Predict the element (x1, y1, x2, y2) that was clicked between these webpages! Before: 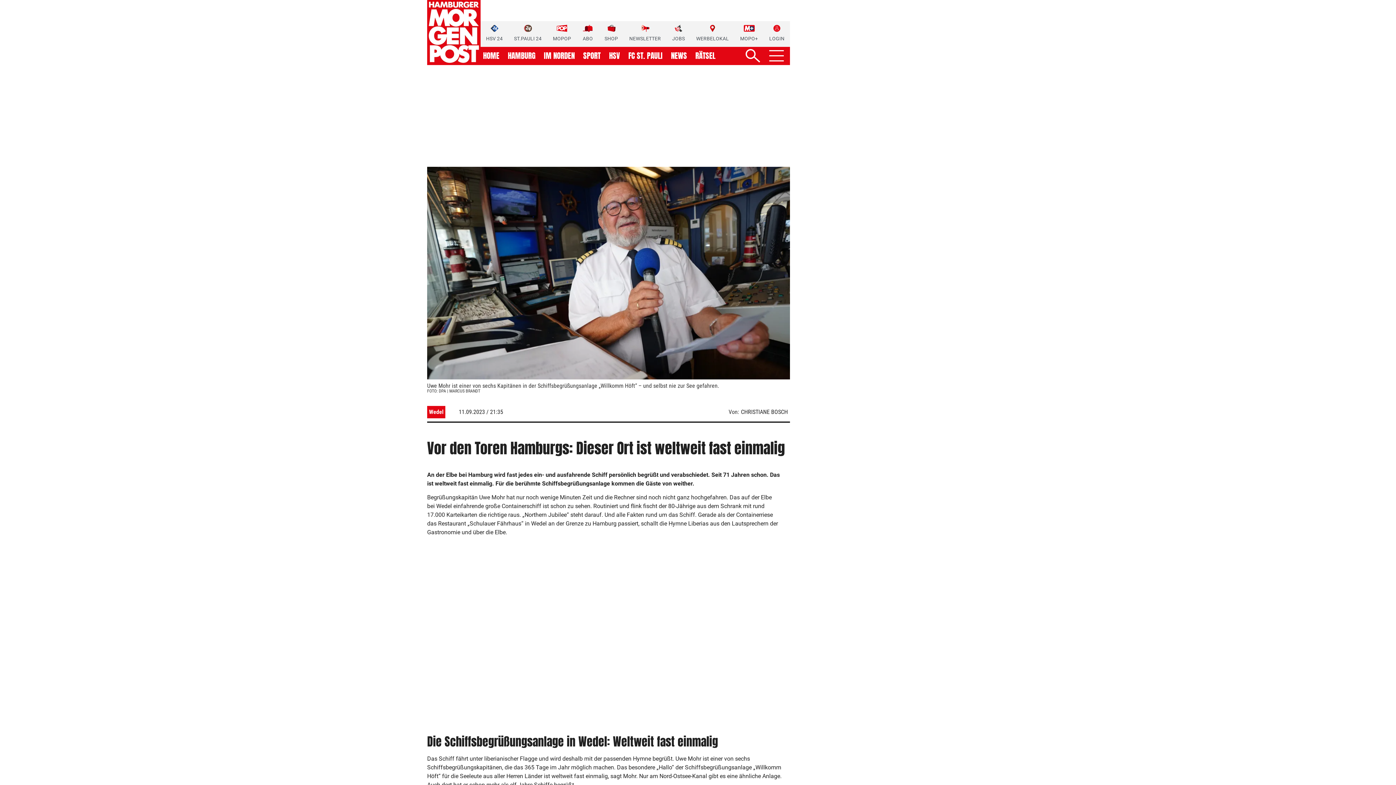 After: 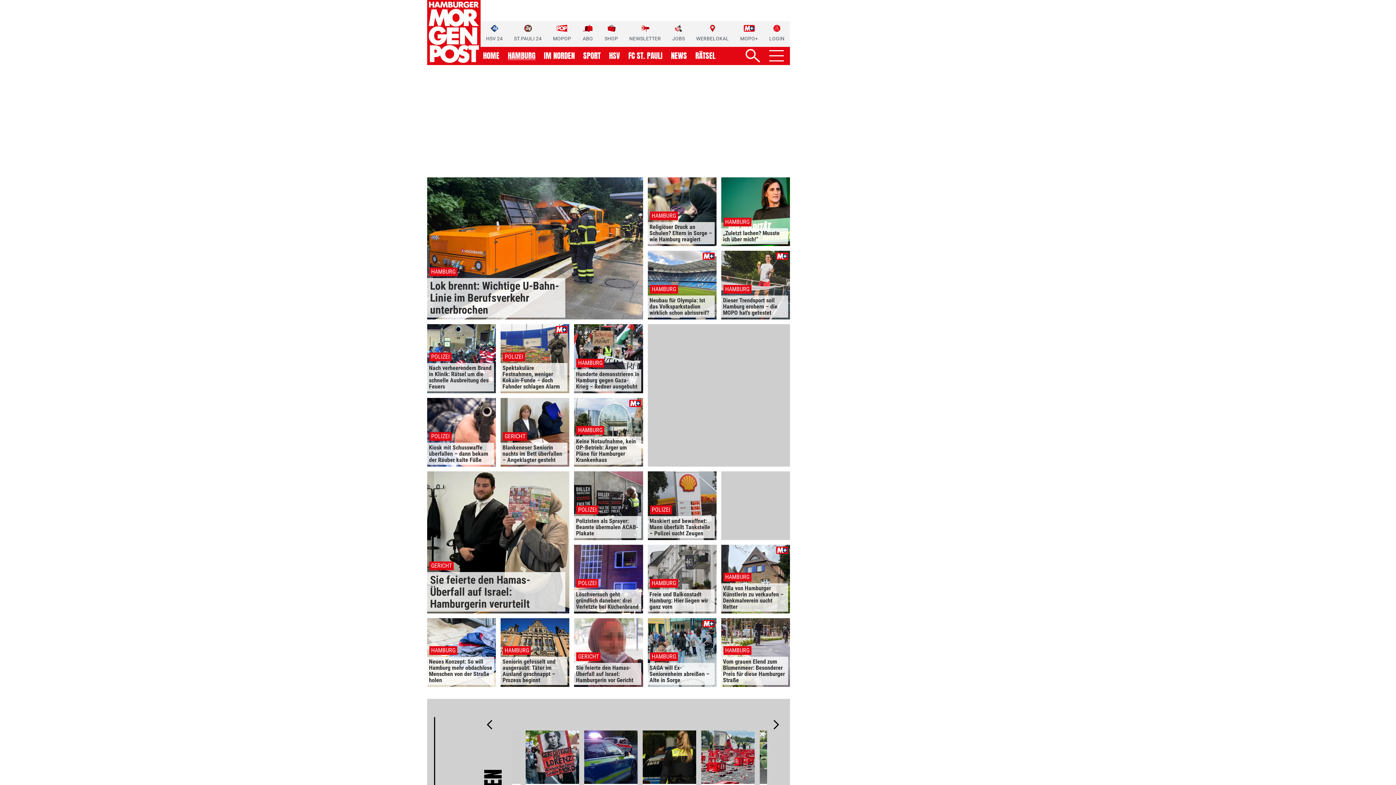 Action: label: HAMBURG bbox: (507, 52, 535, 59)